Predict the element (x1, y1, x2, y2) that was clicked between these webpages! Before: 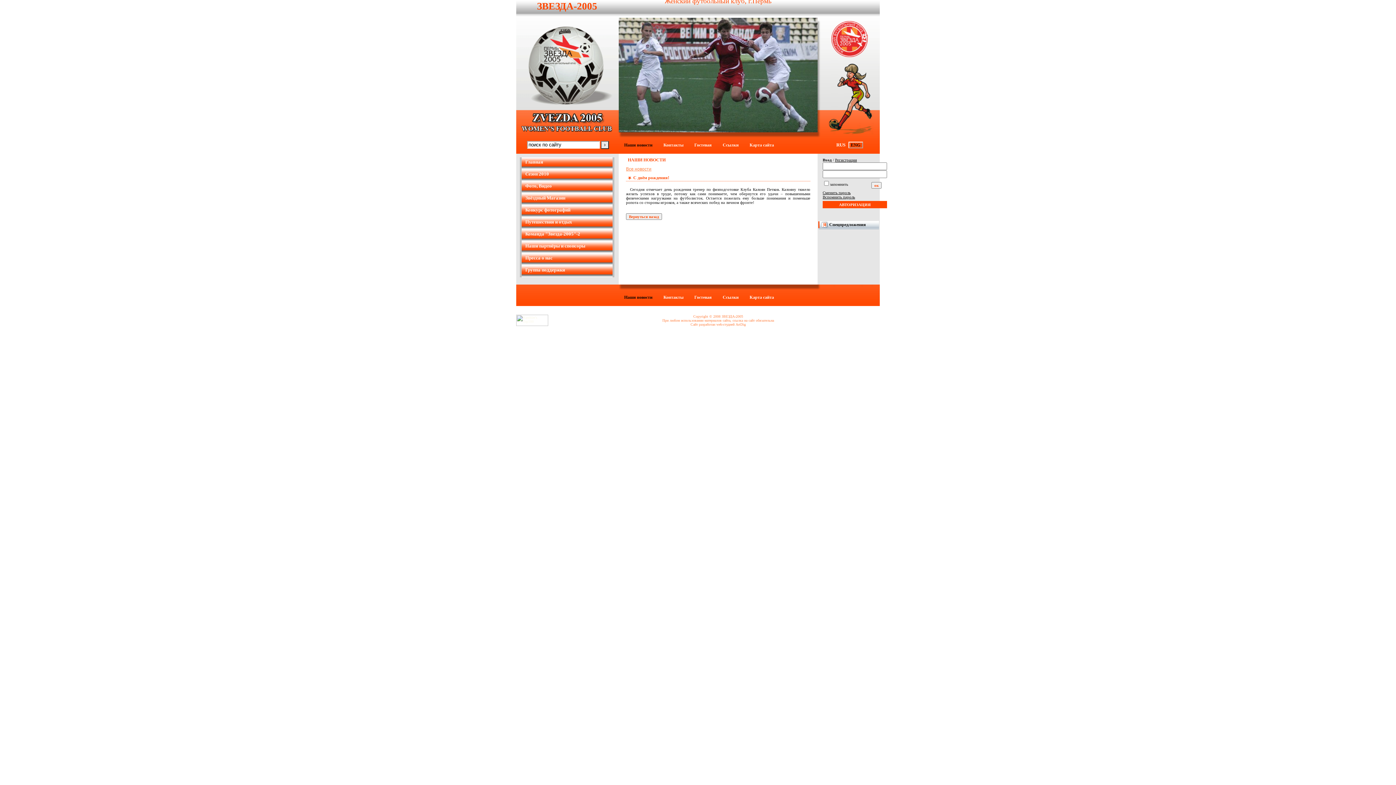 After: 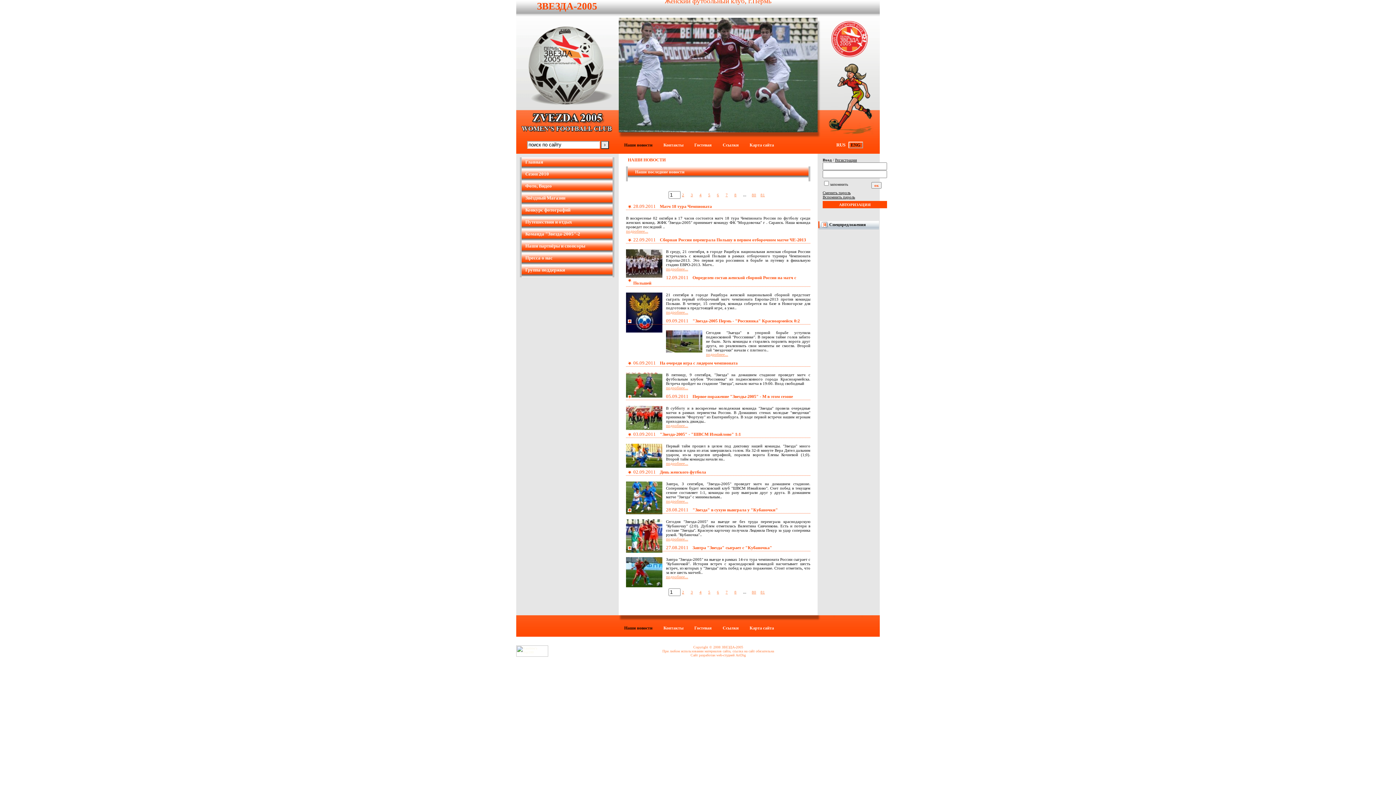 Action: bbox: (626, 166, 651, 171) label: Все новости